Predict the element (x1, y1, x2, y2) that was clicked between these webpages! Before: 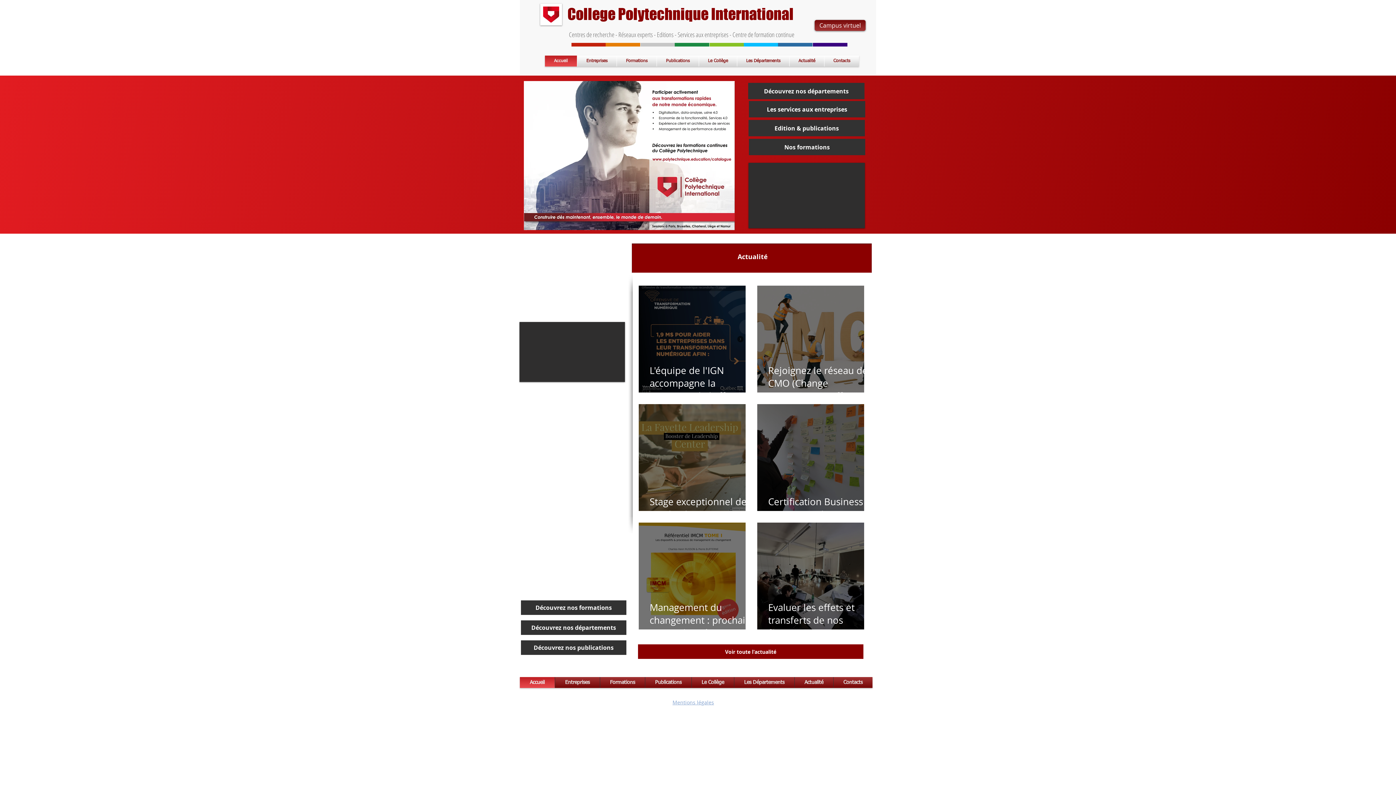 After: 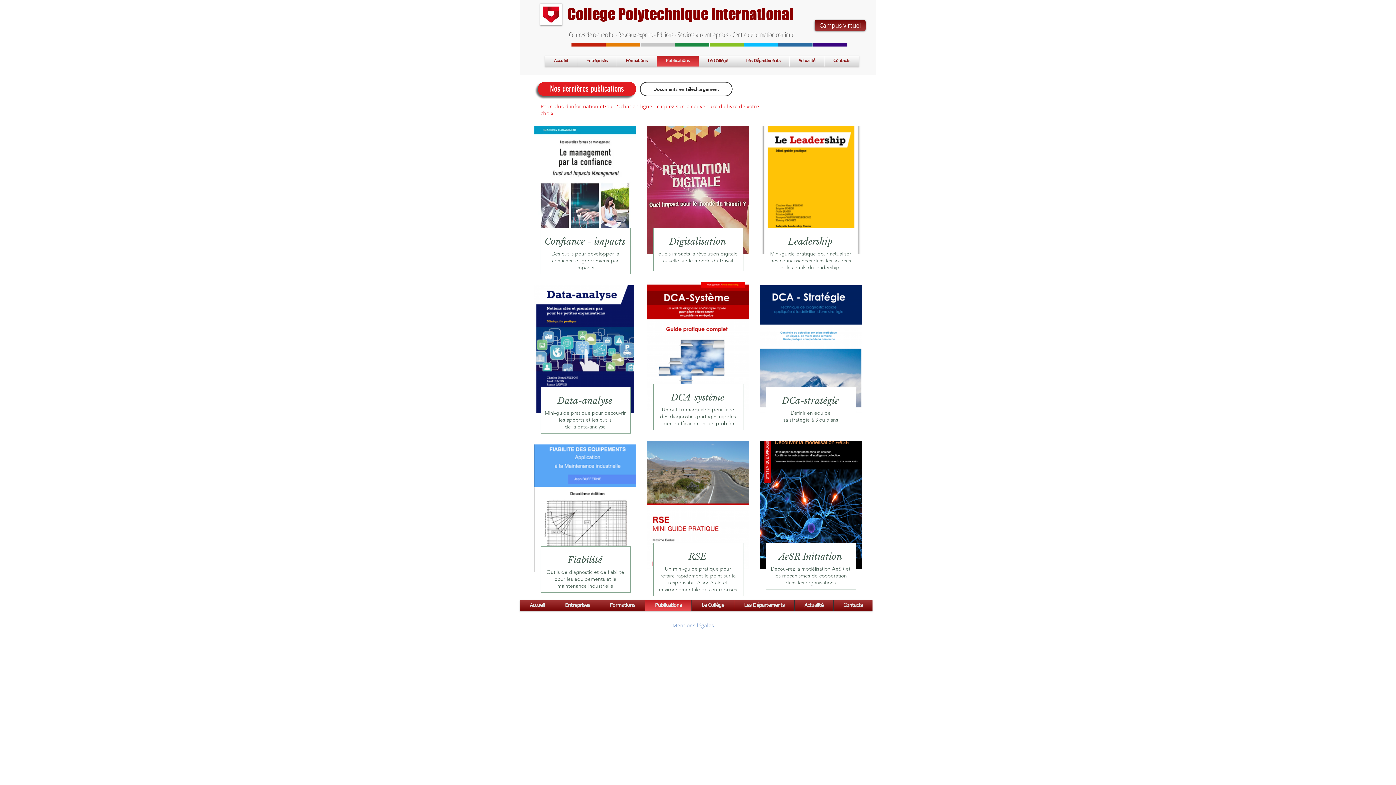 Action: bbox: (645, 677, 691, 688) label: Publications